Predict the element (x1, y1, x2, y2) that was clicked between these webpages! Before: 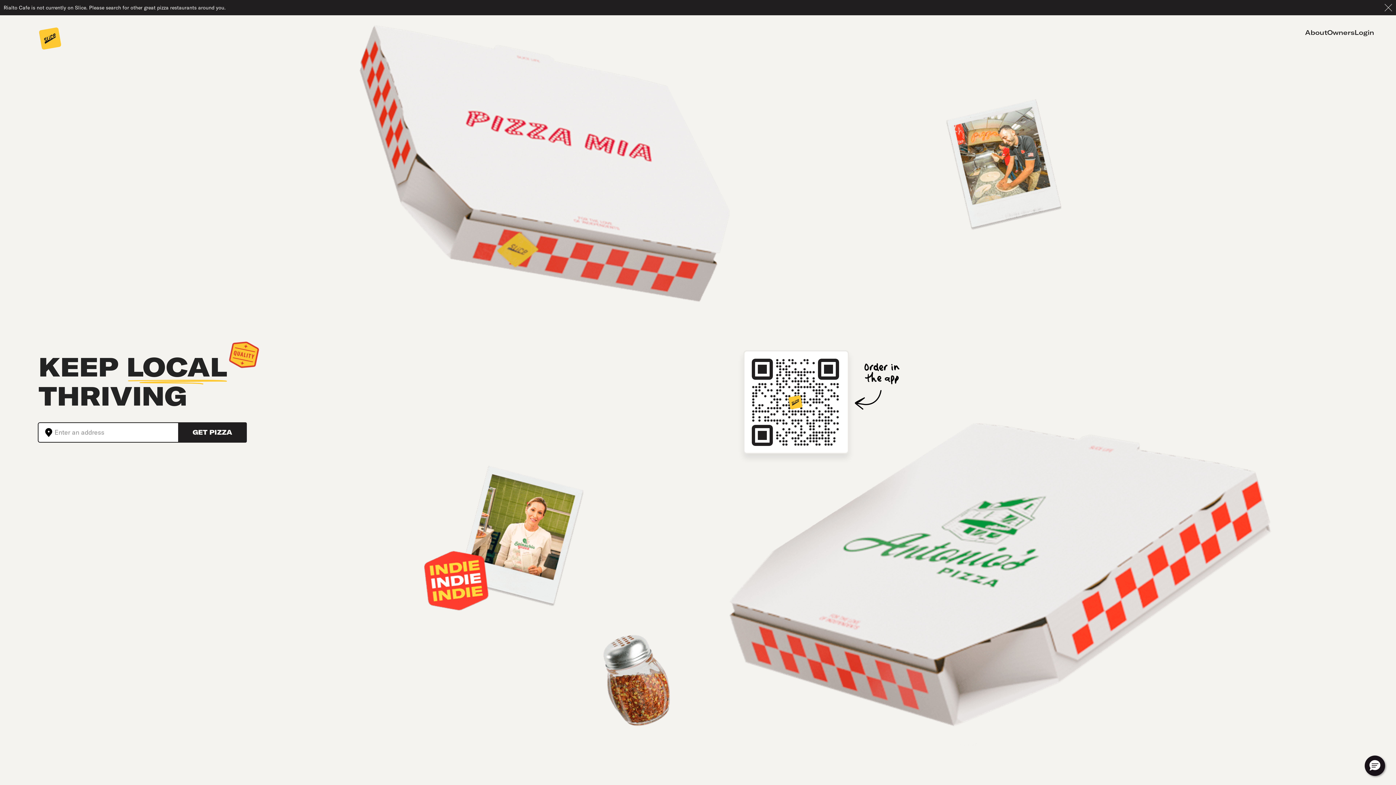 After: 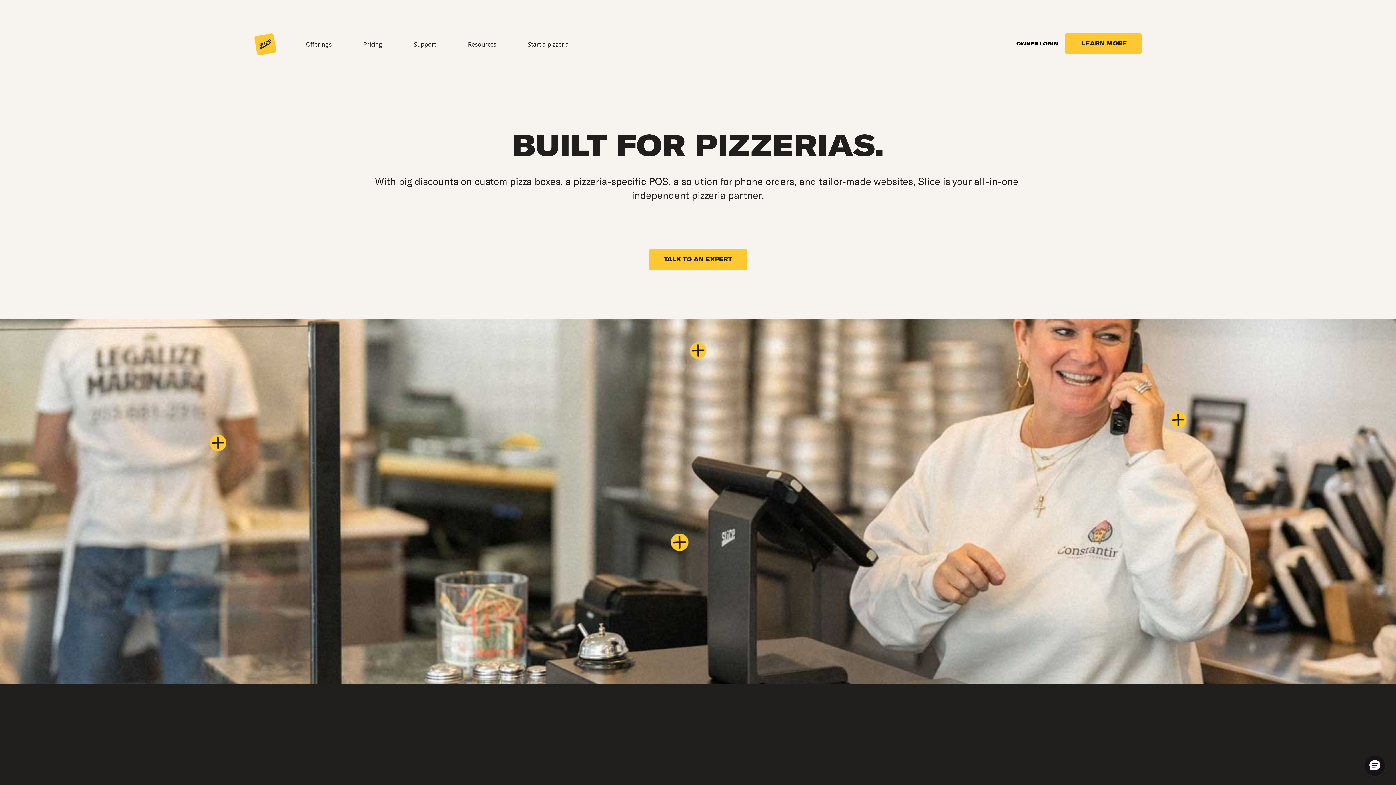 Action: label: Owners bbox: (1327, 27, 1354, 37)